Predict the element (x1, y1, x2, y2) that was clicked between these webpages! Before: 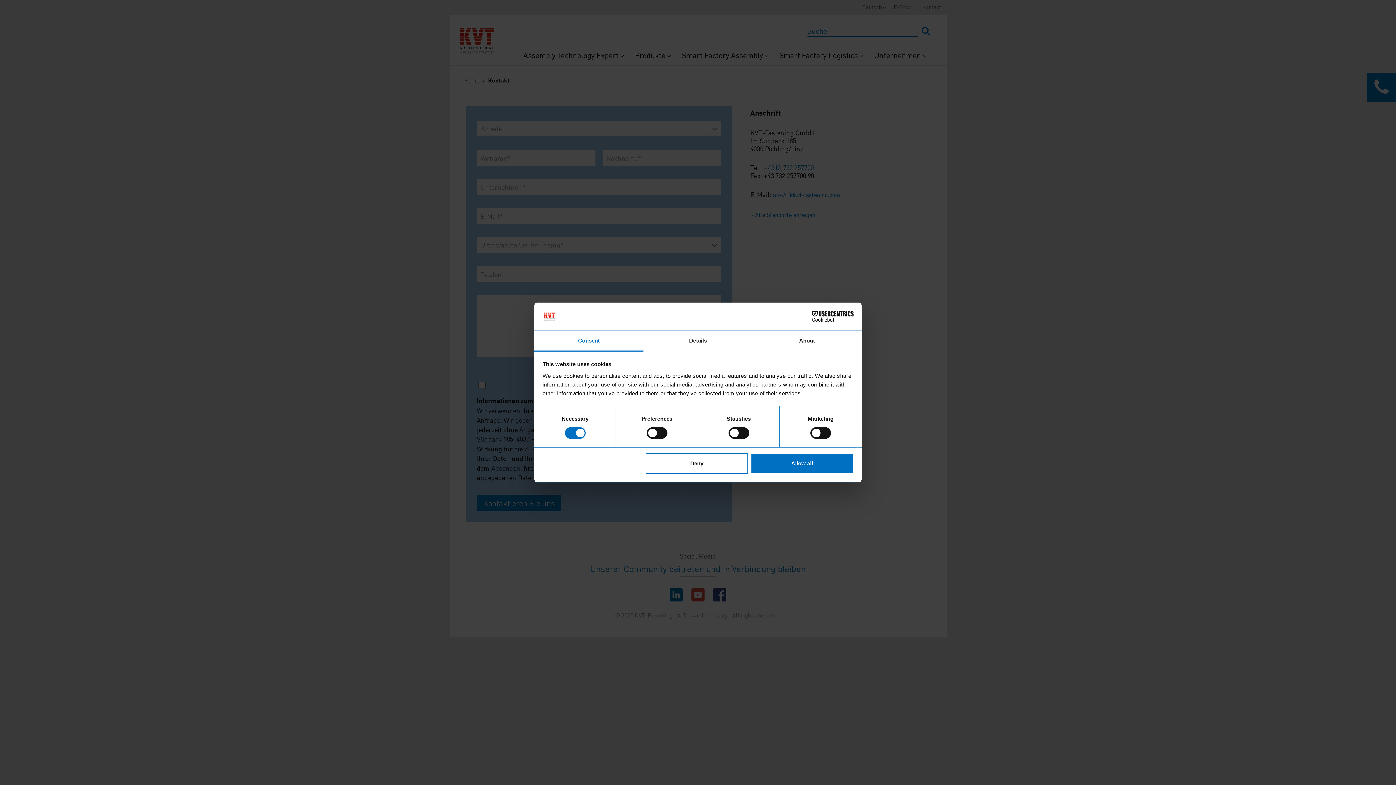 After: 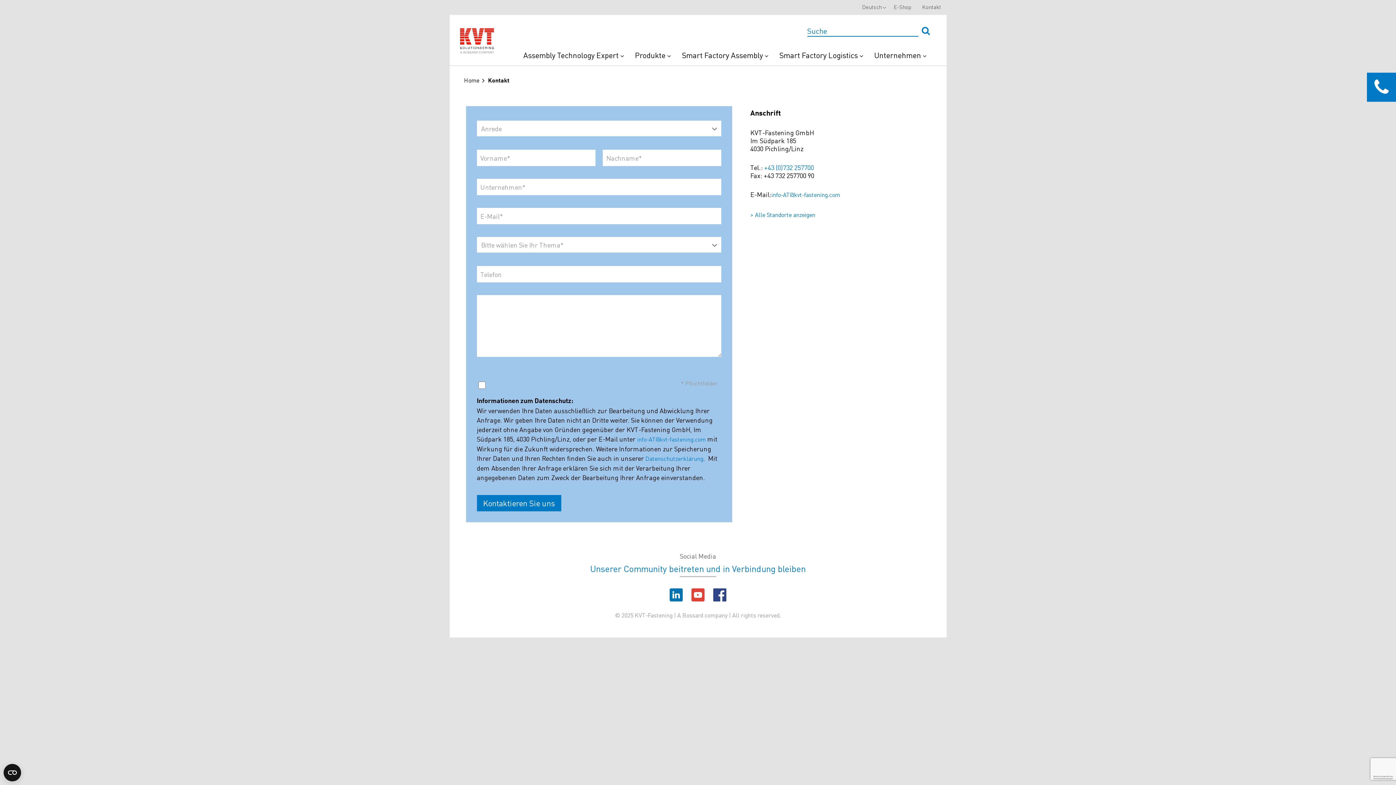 Action: label: Allow all bbox: (751, 453, 853, 474)